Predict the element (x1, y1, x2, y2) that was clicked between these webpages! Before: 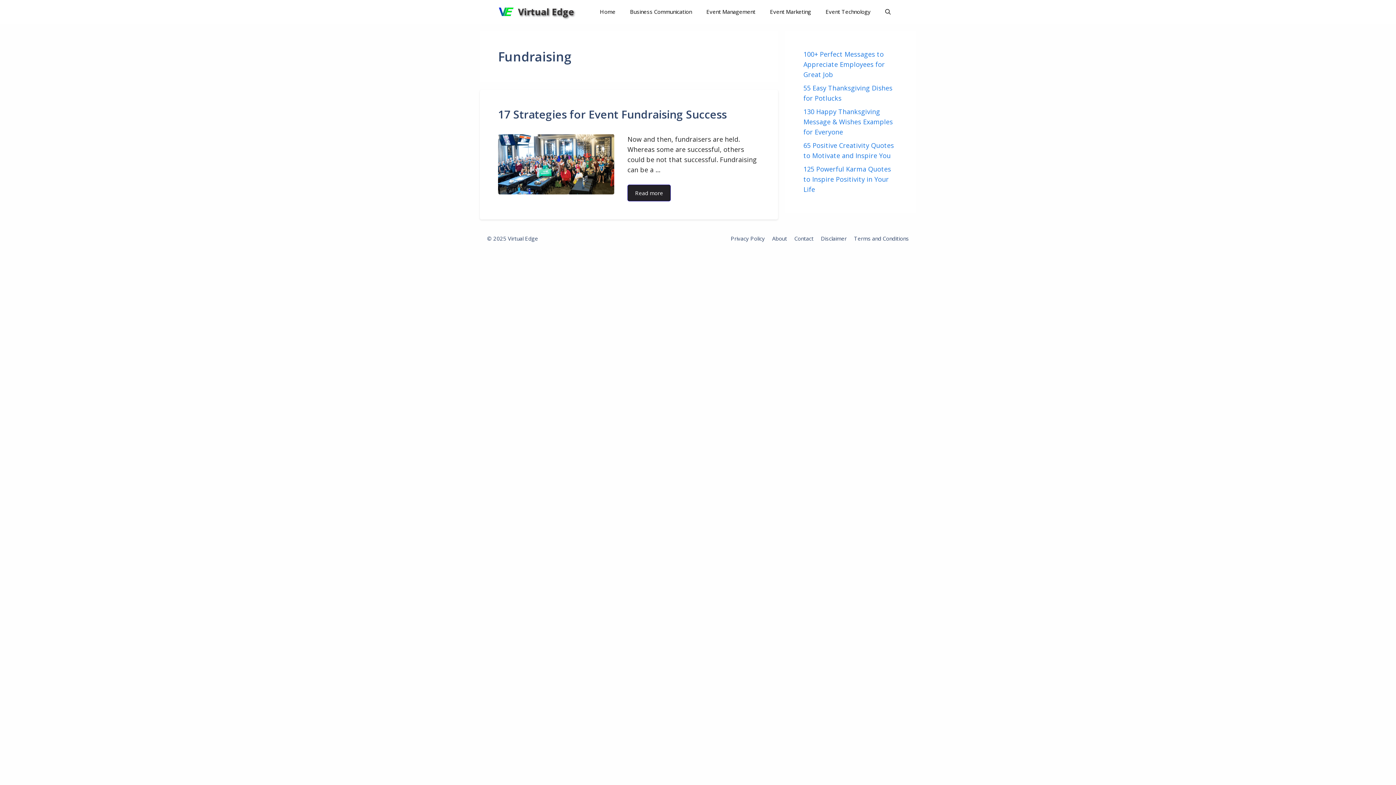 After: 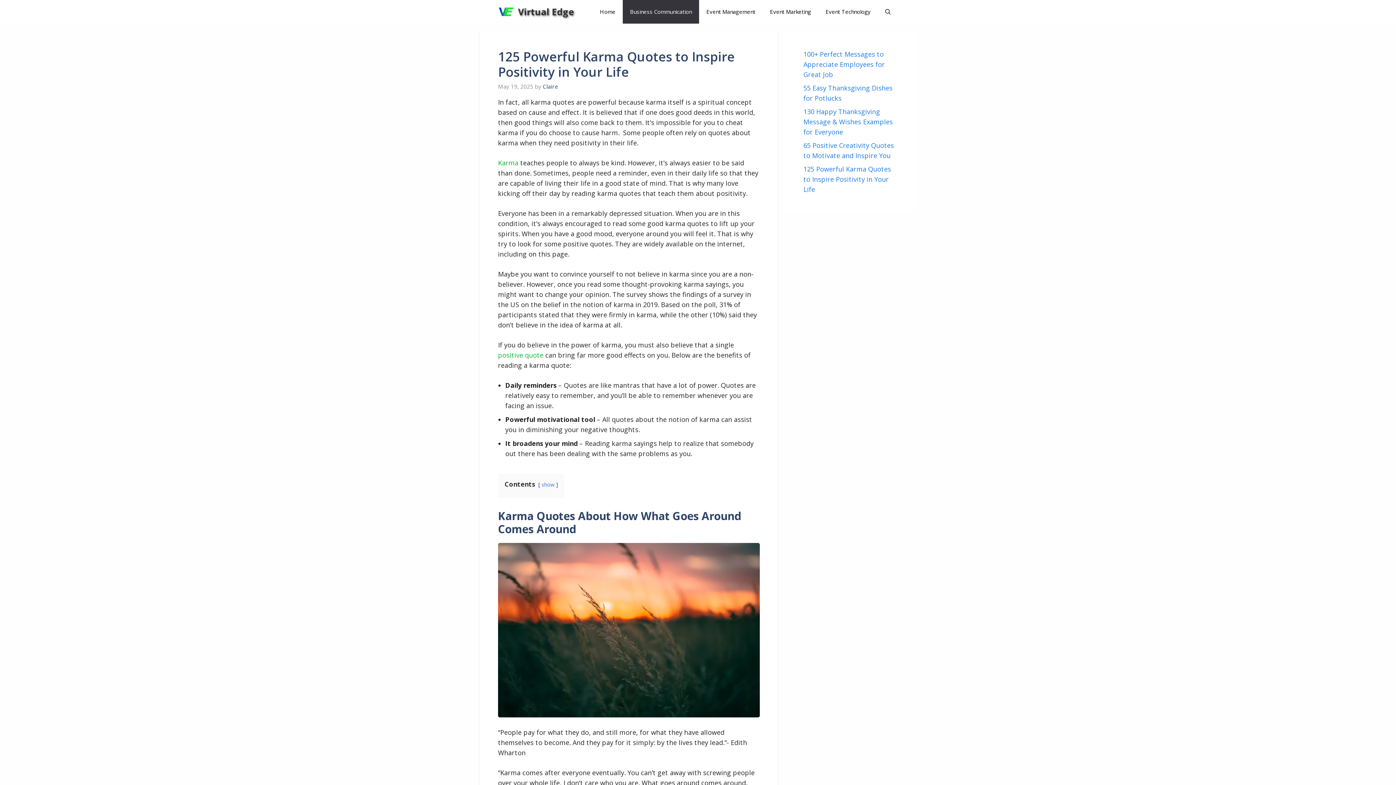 Action: bbox: (803, 164, 891, 193) label: 125 Powerful Karma Quotes to Inspire Positivity in Your Life